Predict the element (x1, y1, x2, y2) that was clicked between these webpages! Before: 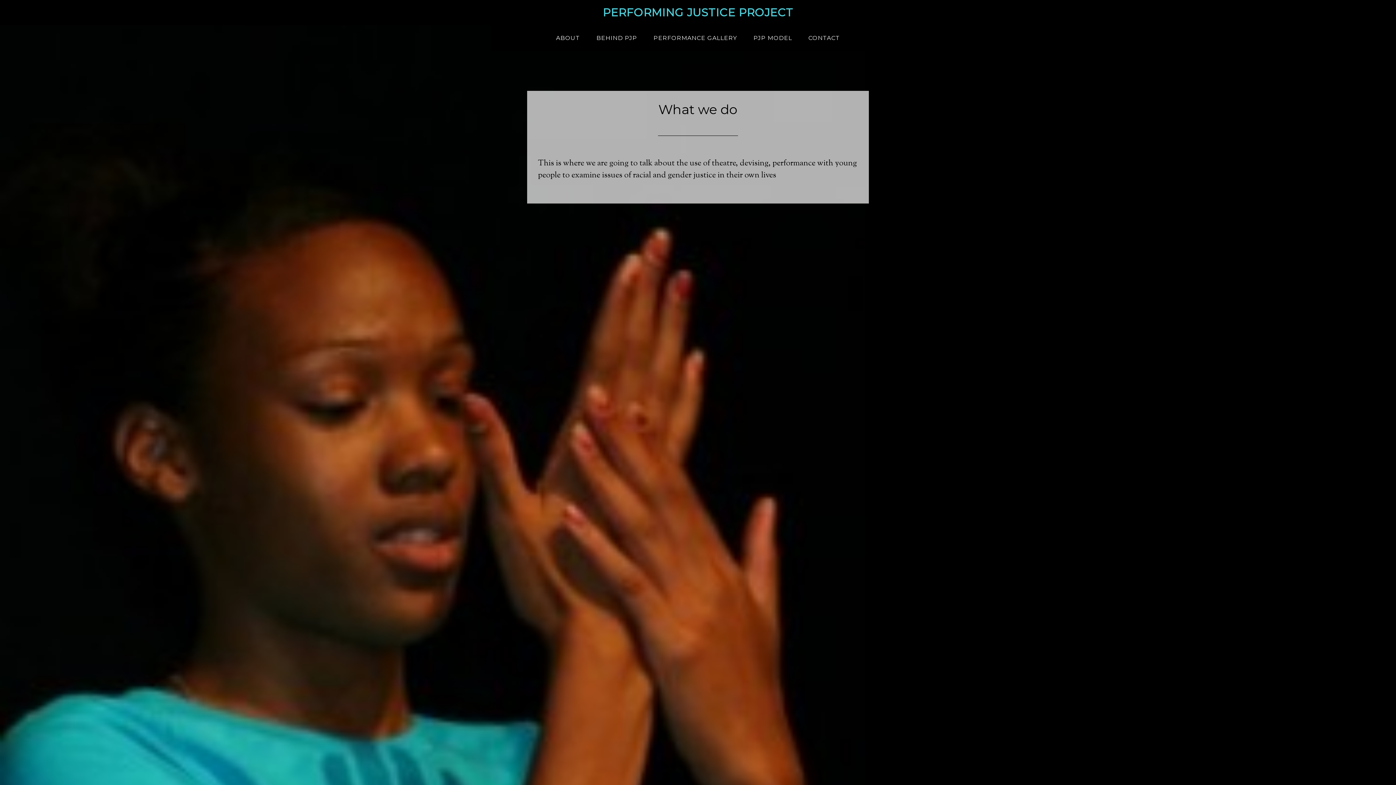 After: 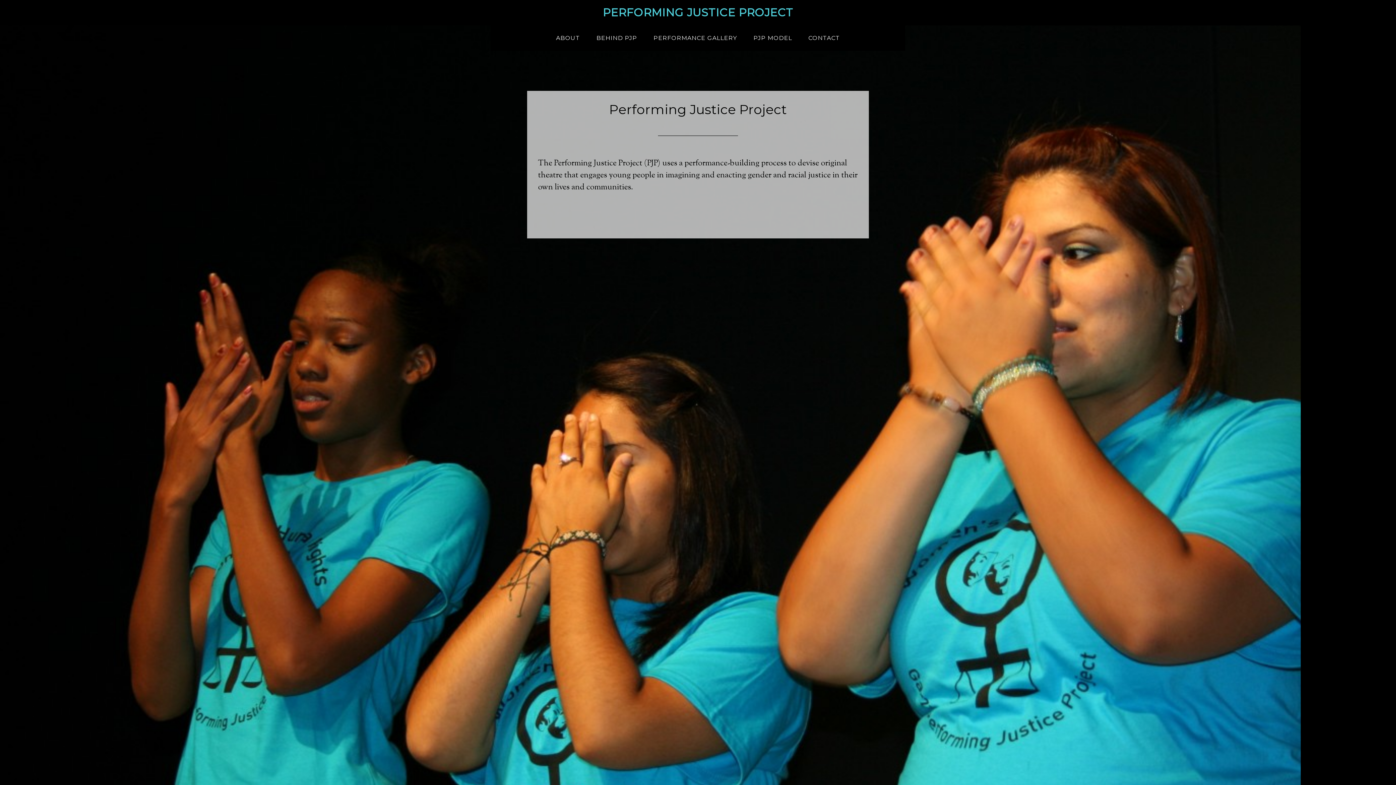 Action: label: PERFORMING JUSTICE PROJECT bbox: (602, 5, 793, 19)